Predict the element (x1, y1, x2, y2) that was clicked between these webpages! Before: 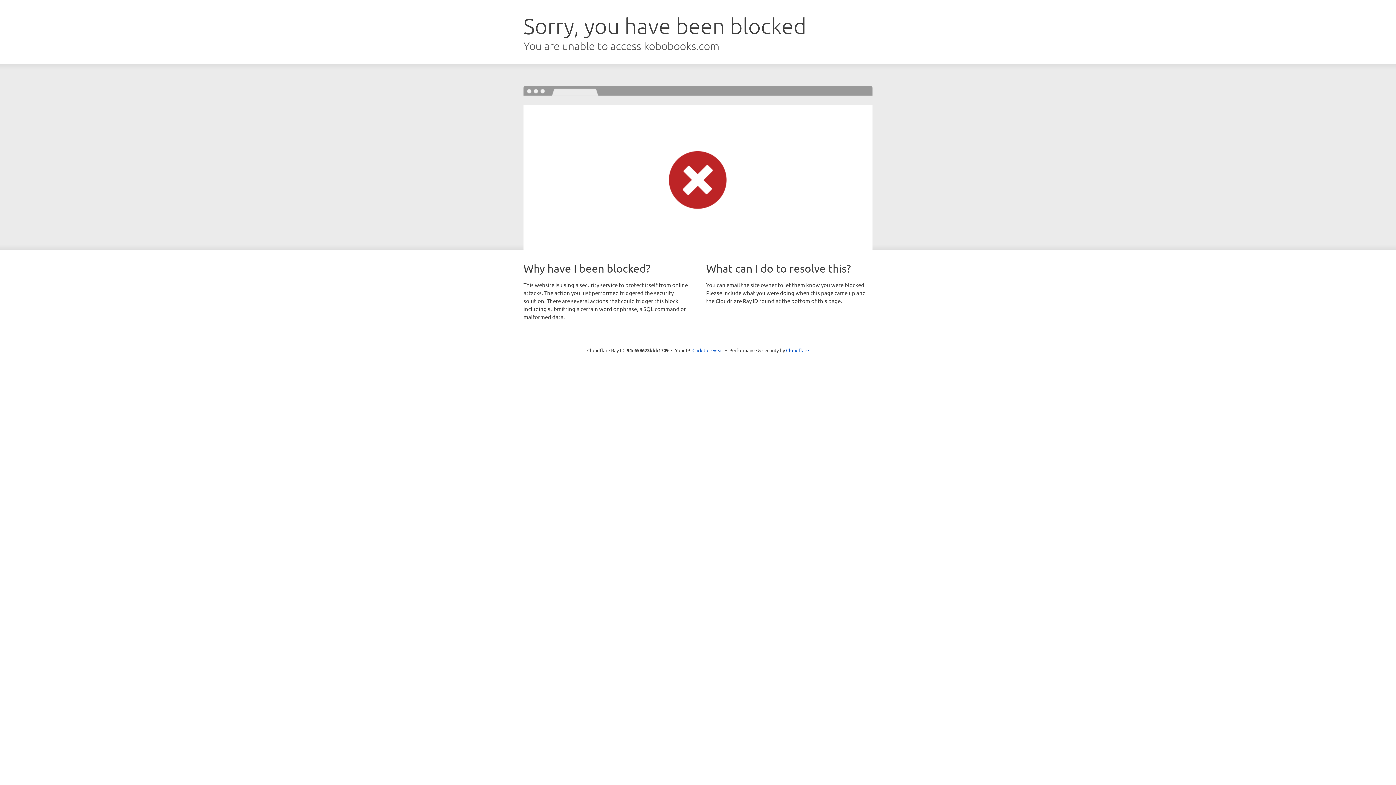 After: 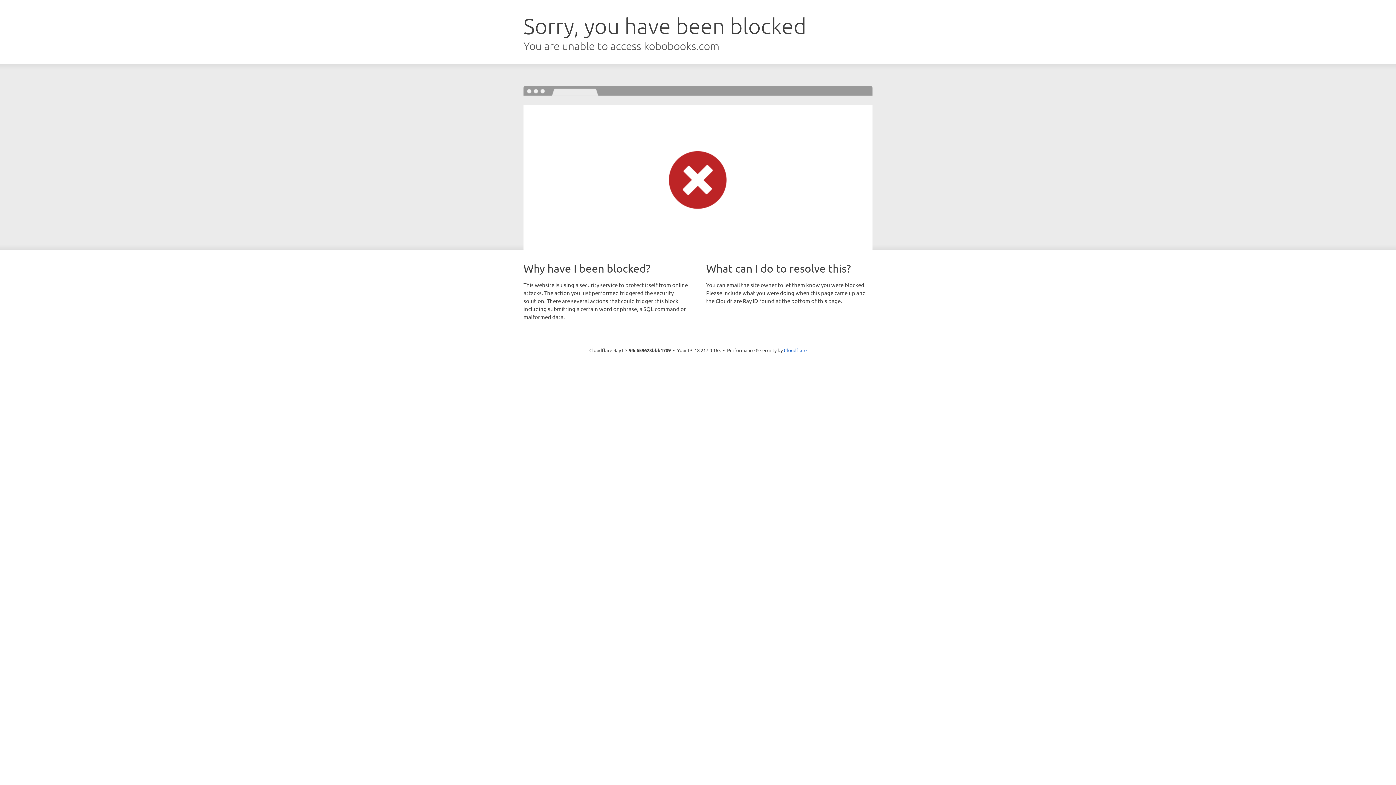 Action: label: Click to reveal bbox: (692, 346, 723, 353)